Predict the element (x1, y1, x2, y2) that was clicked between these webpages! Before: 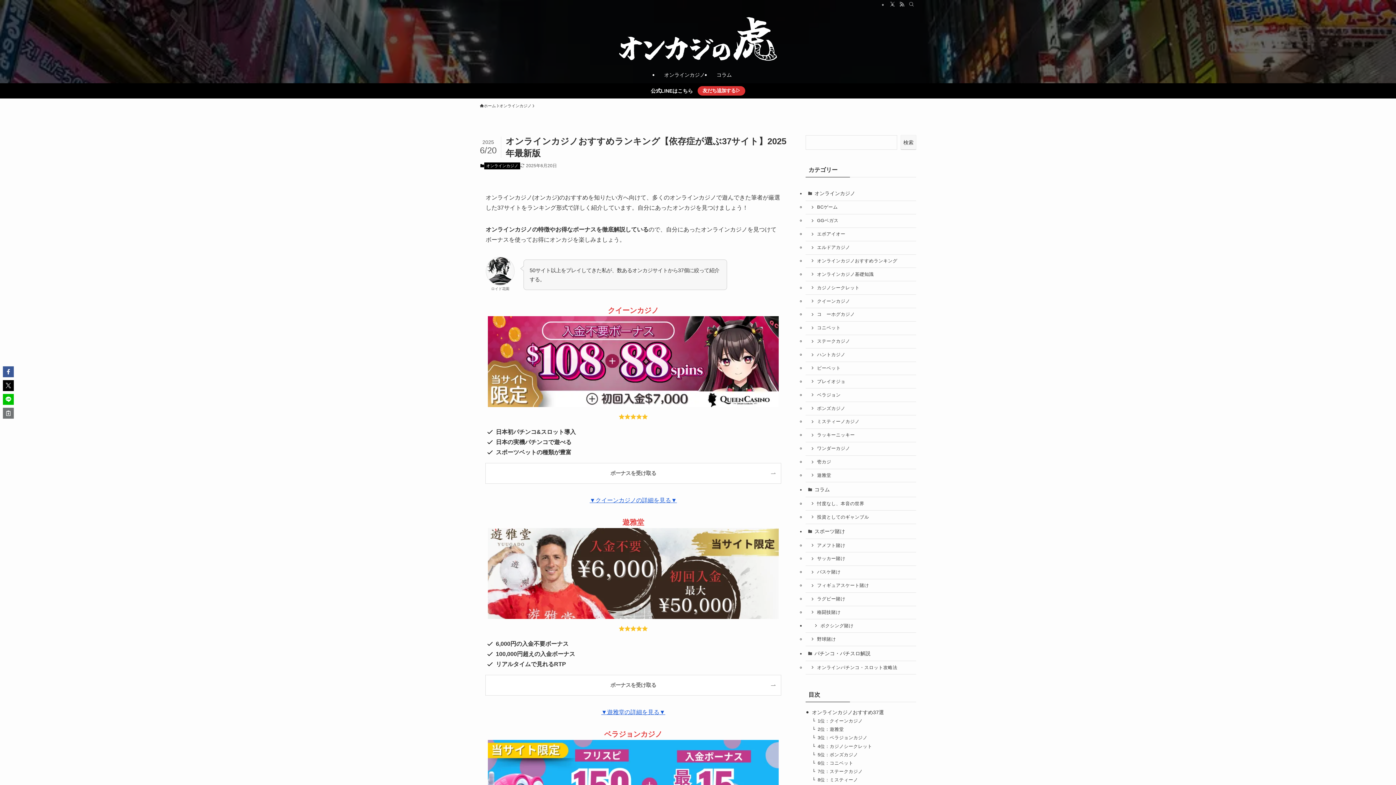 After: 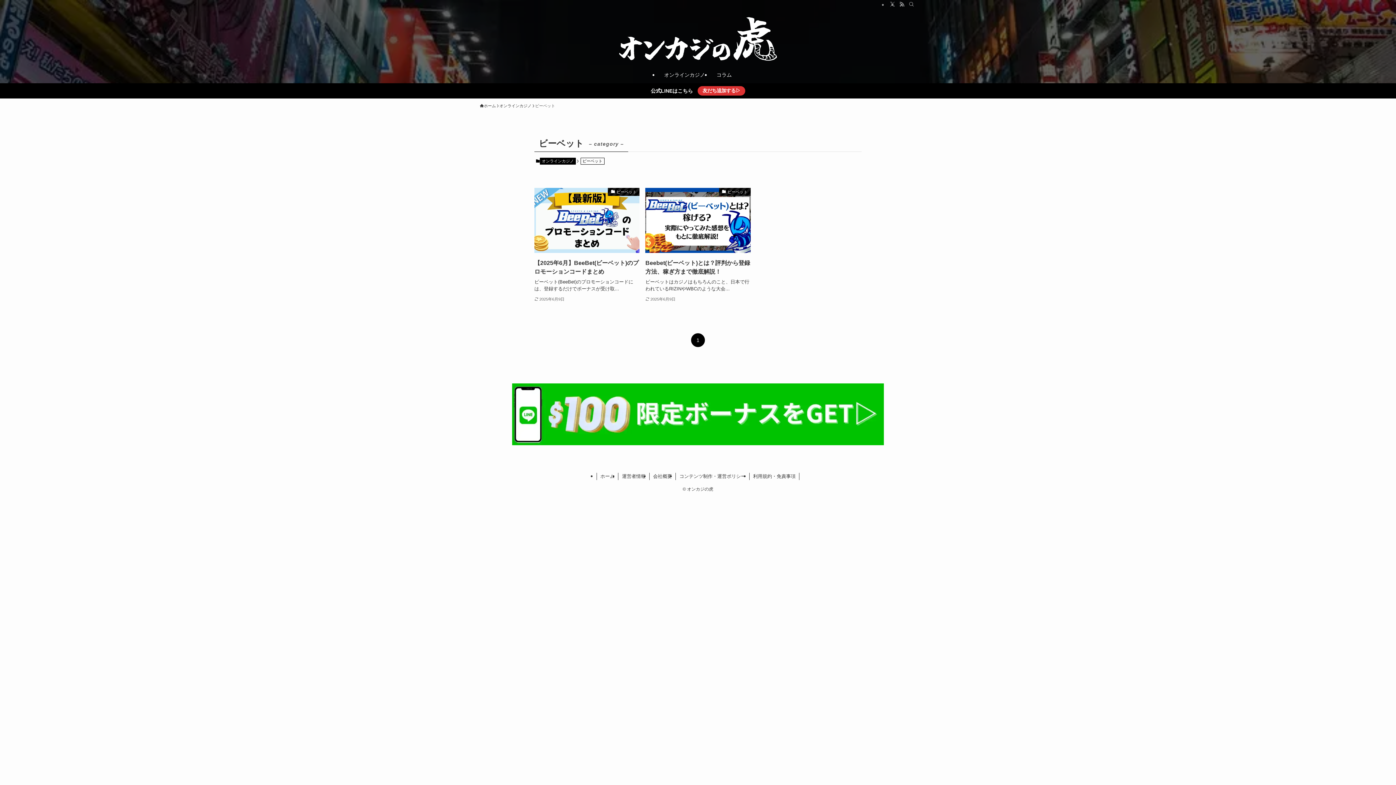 Action: label: ビーベット bbox: (805, 362, 916, 375)